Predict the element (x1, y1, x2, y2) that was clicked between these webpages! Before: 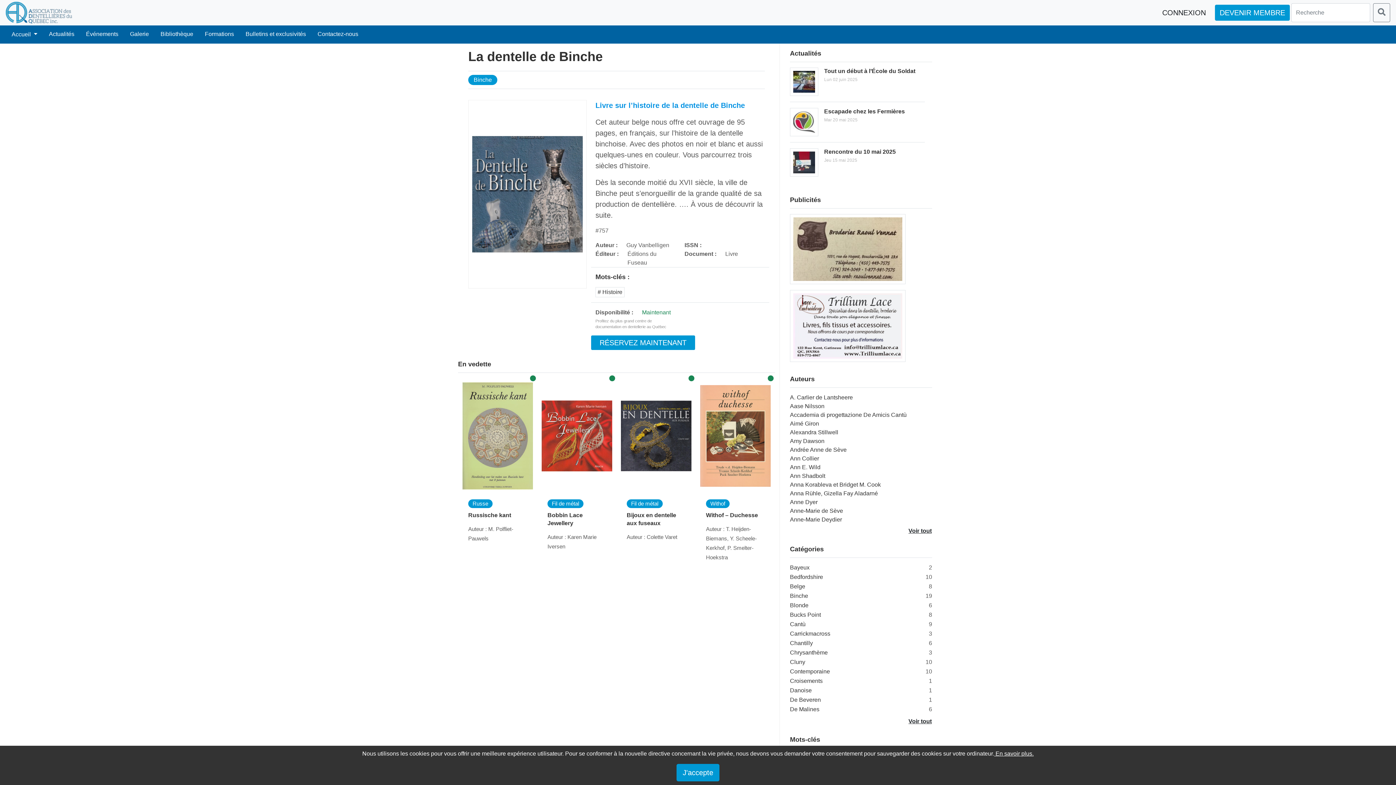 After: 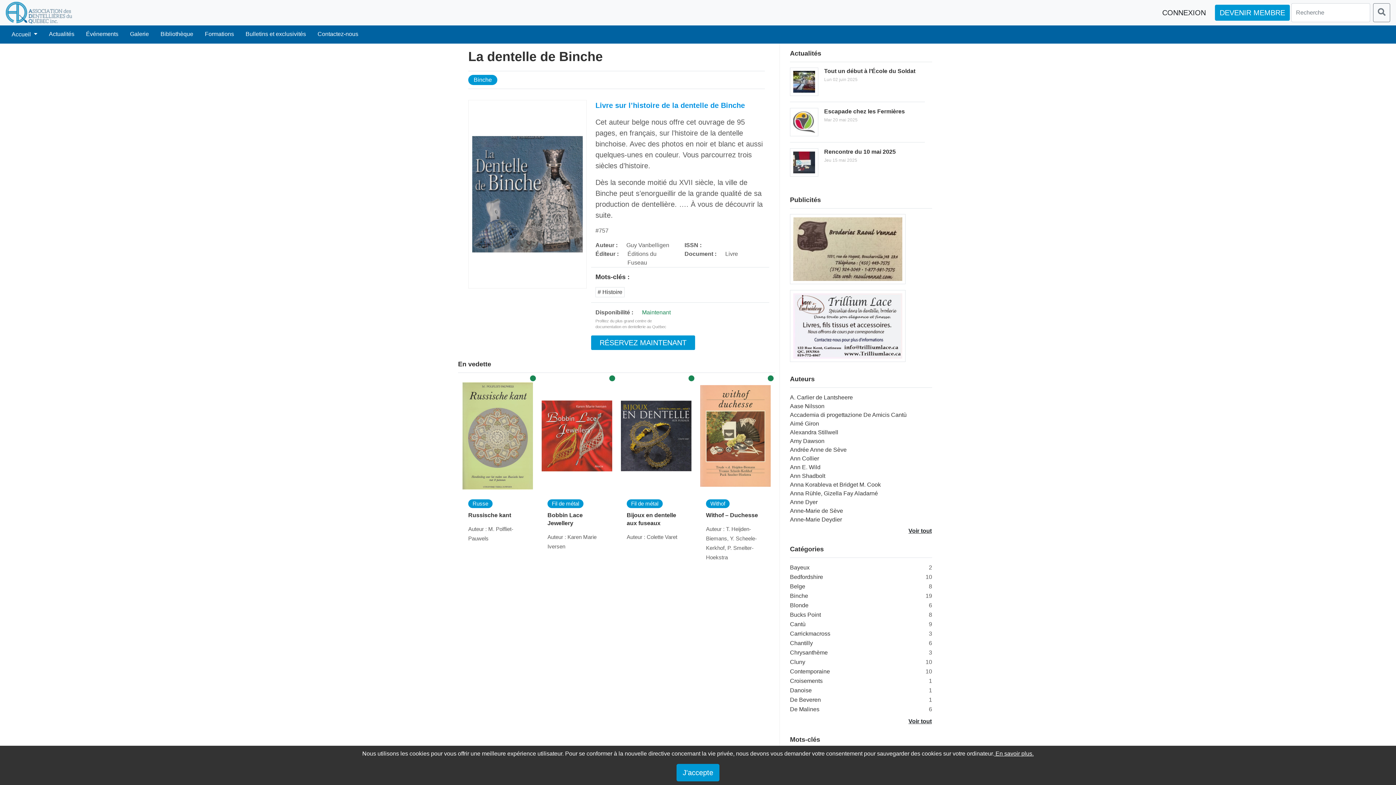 Action: bbox: (790, 214, 905, 284)